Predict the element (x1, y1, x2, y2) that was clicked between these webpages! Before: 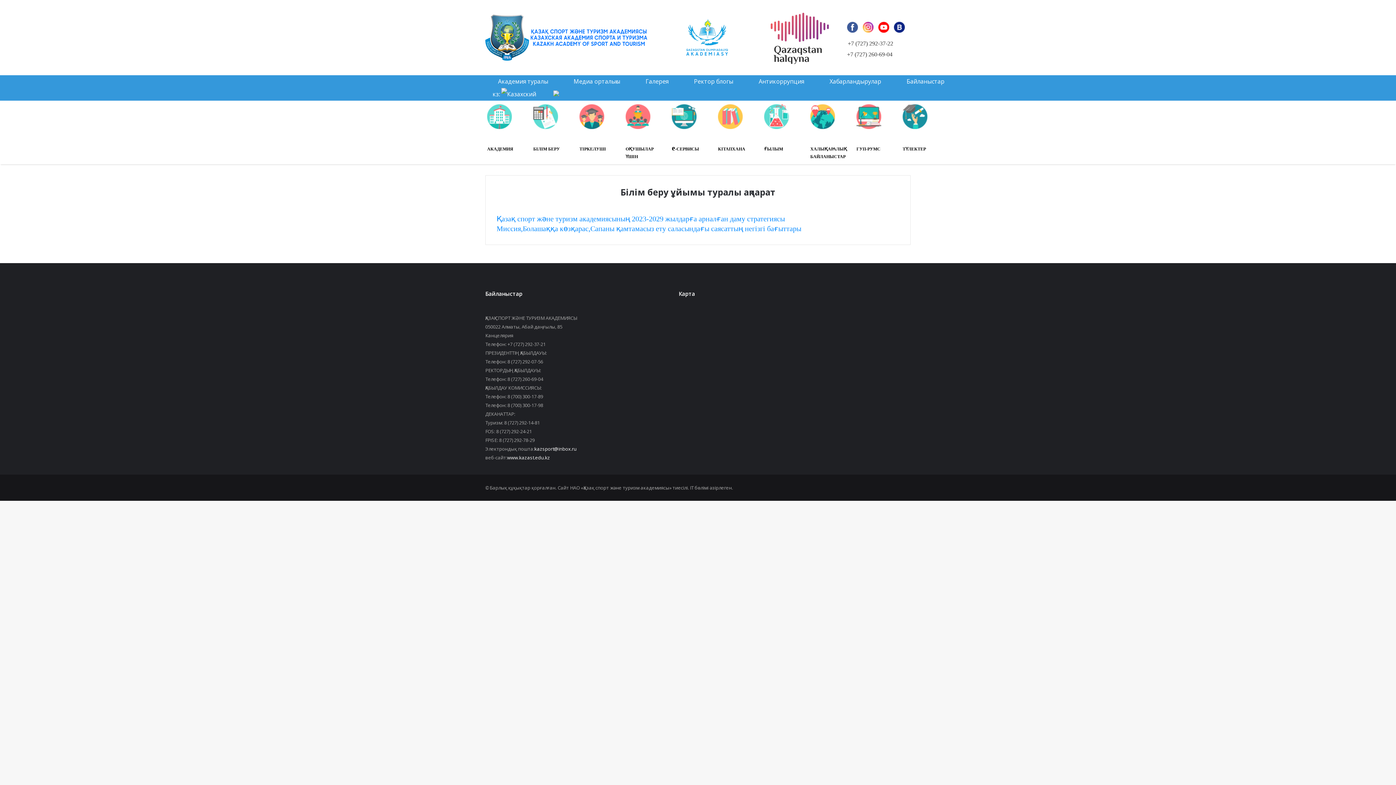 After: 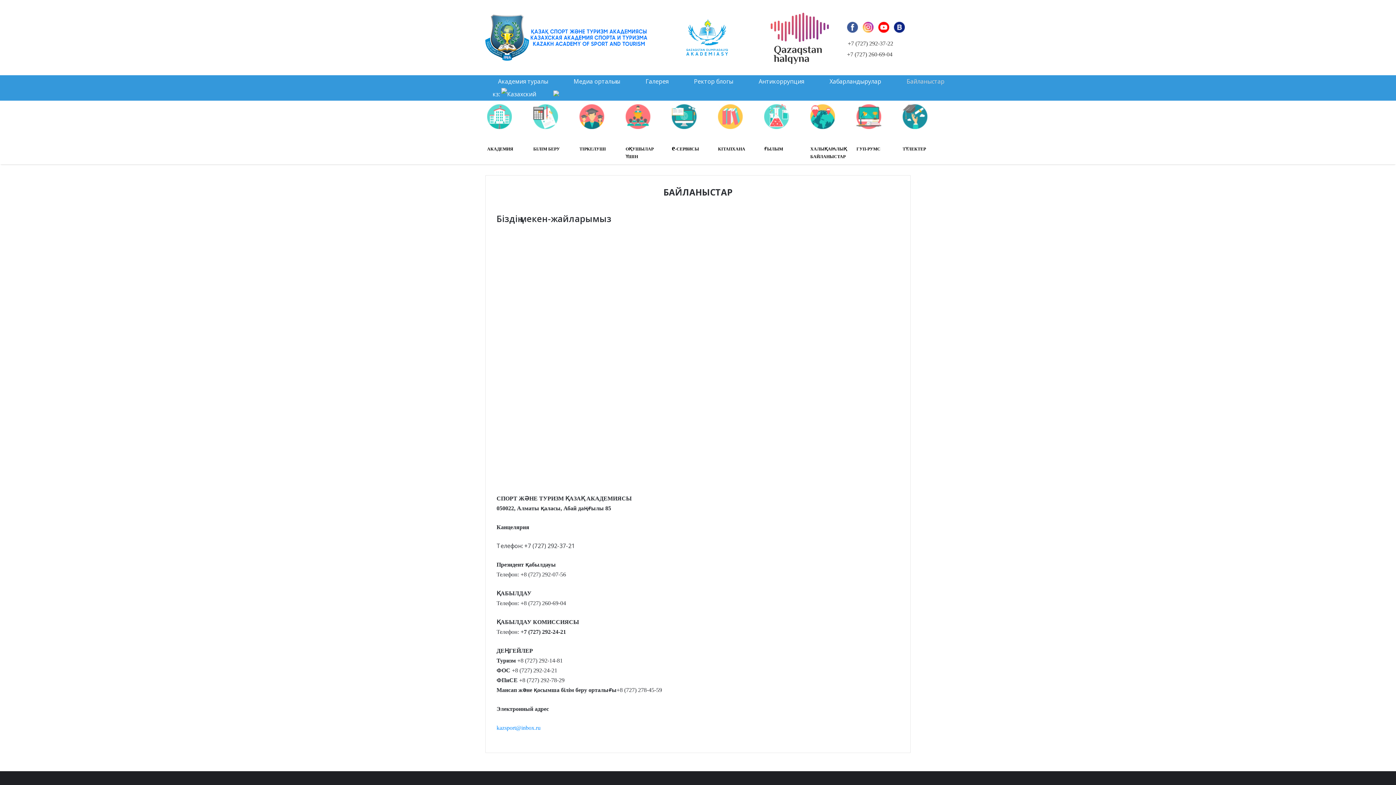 Action: label: Байланыстар bbox: (894, 75, 957, 87)